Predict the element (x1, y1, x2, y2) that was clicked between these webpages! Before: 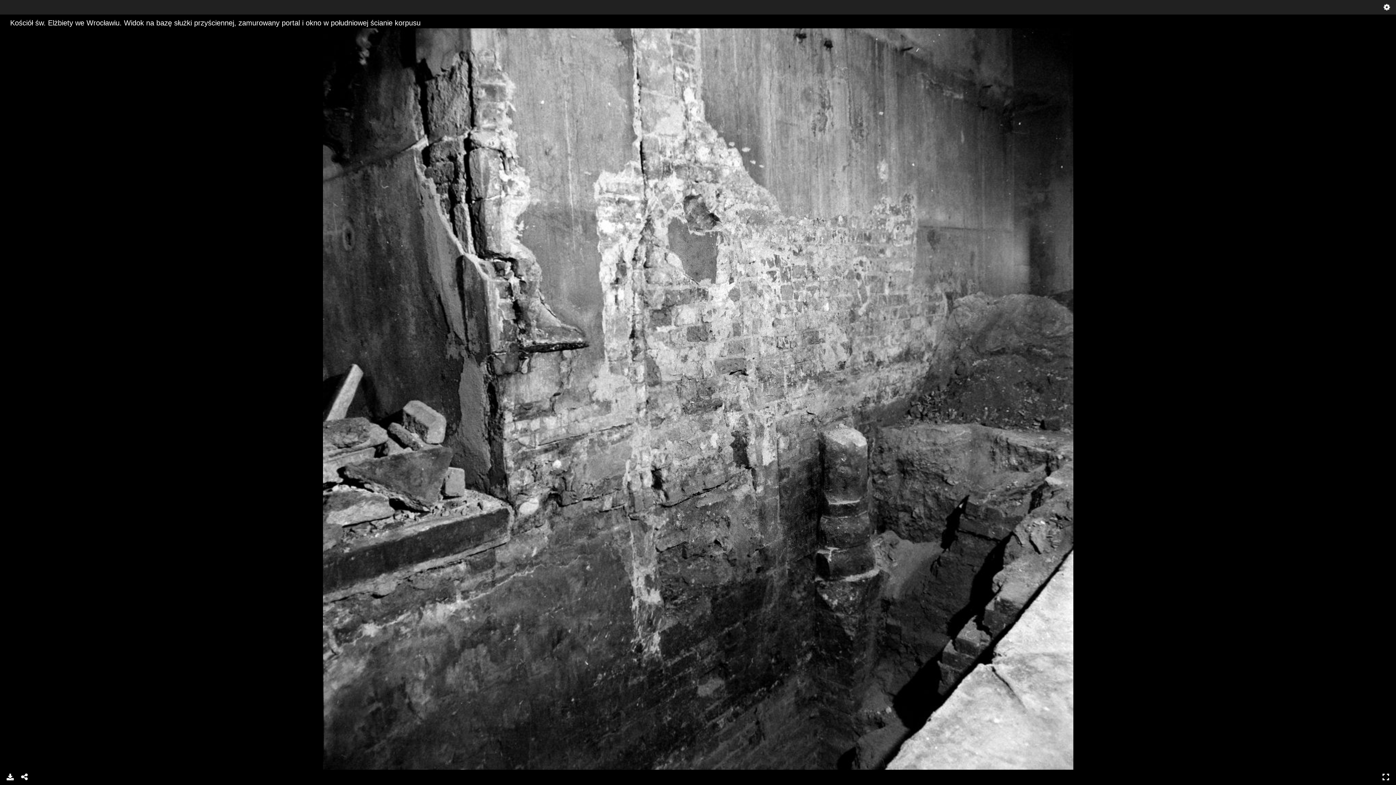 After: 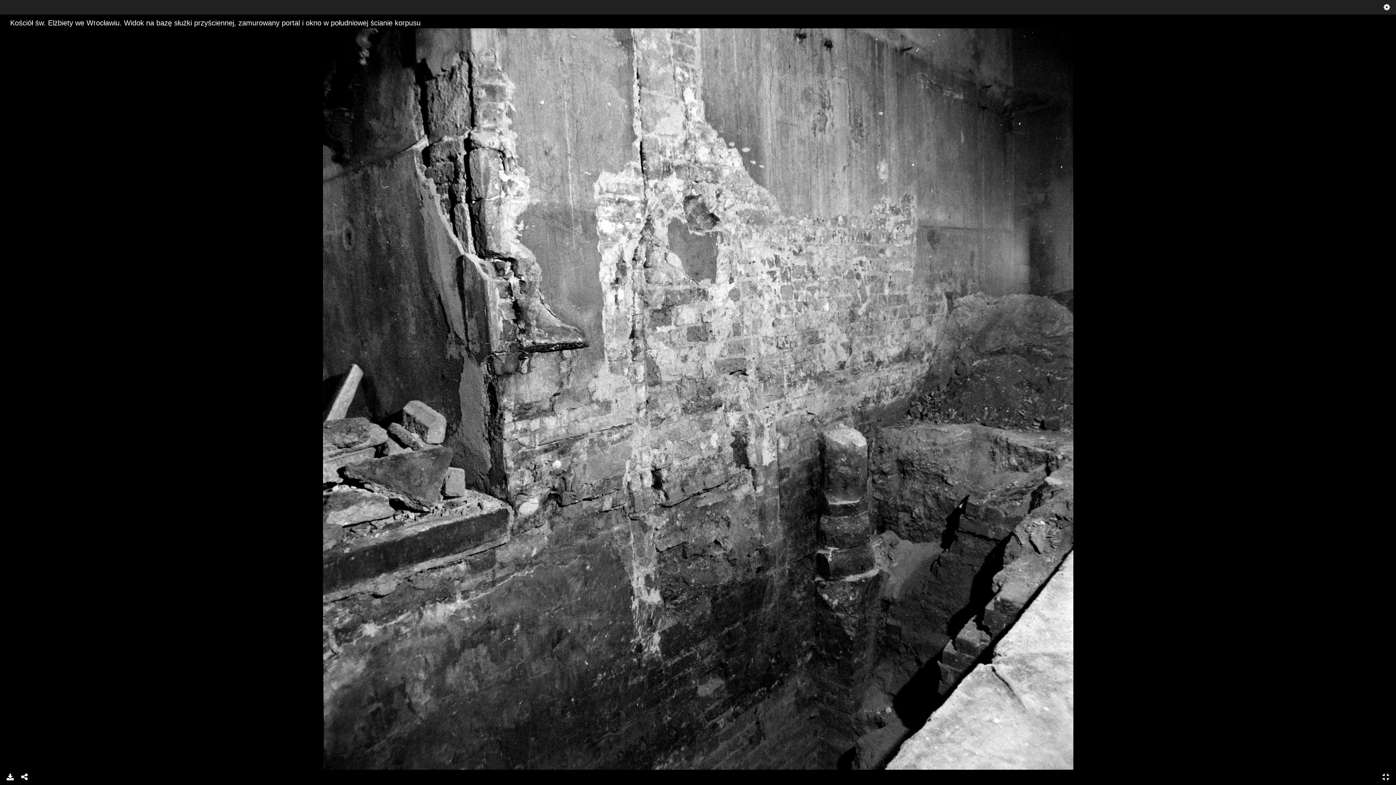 Action: label: Pełny ekran bbox: (1378, 770, 1393, 784)